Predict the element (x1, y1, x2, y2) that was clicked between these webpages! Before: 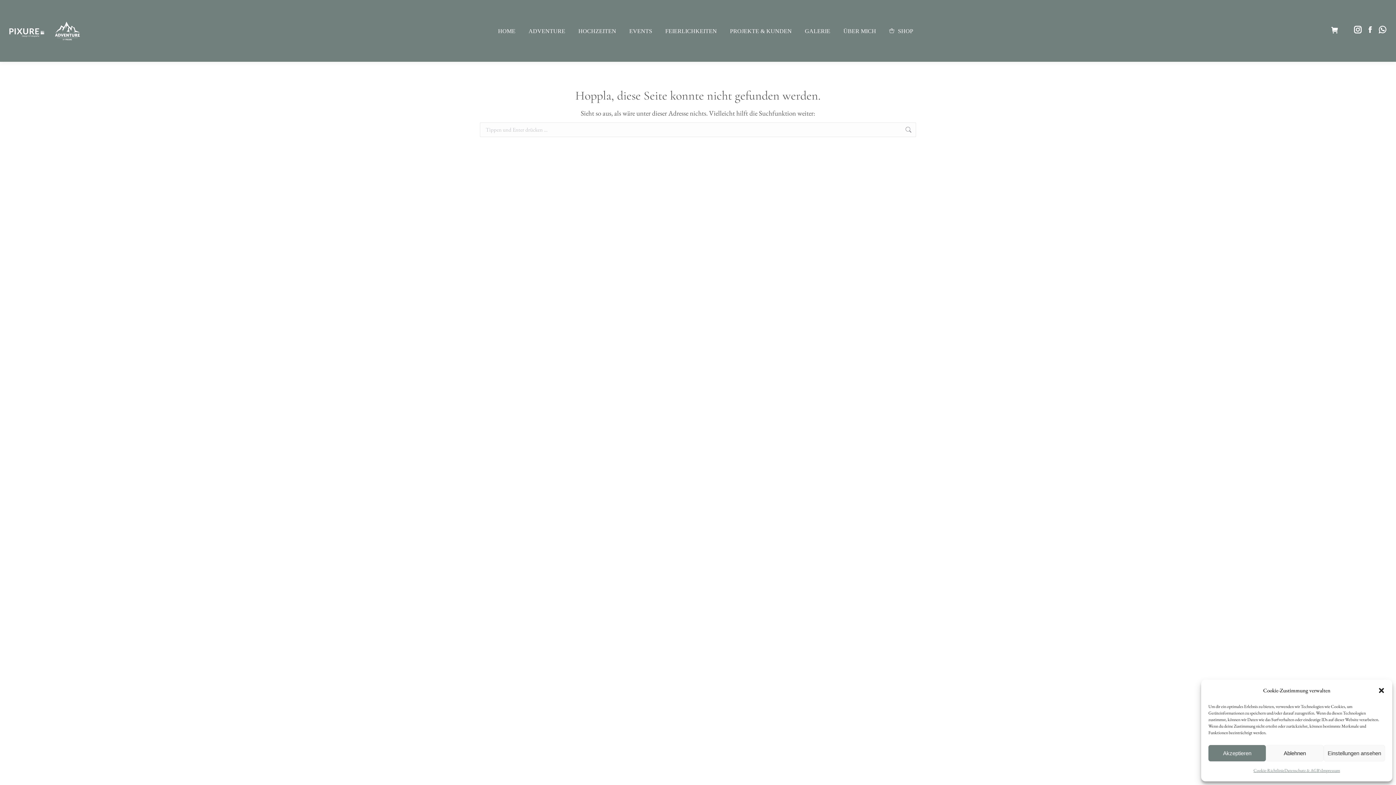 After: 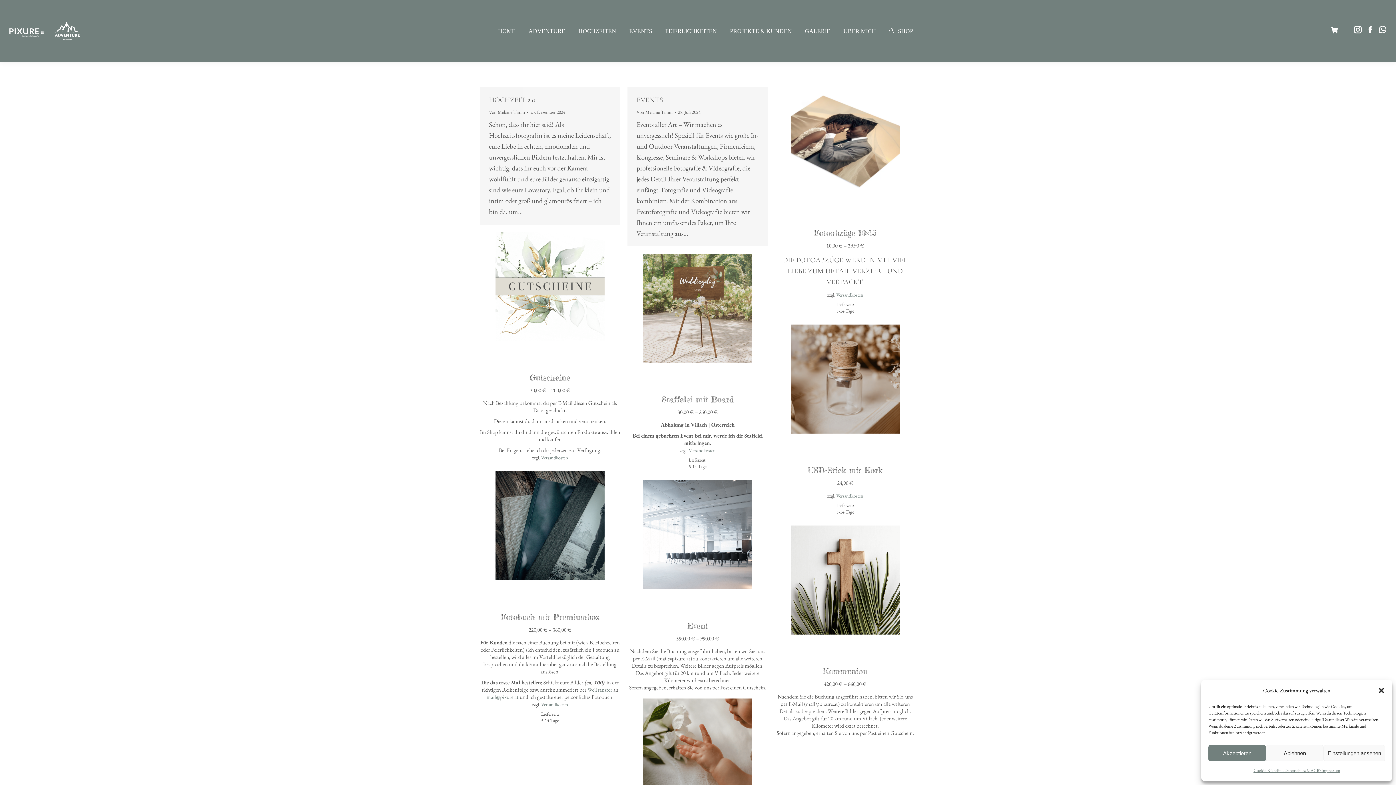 Action: bbox: (905, 122, 912, 137)